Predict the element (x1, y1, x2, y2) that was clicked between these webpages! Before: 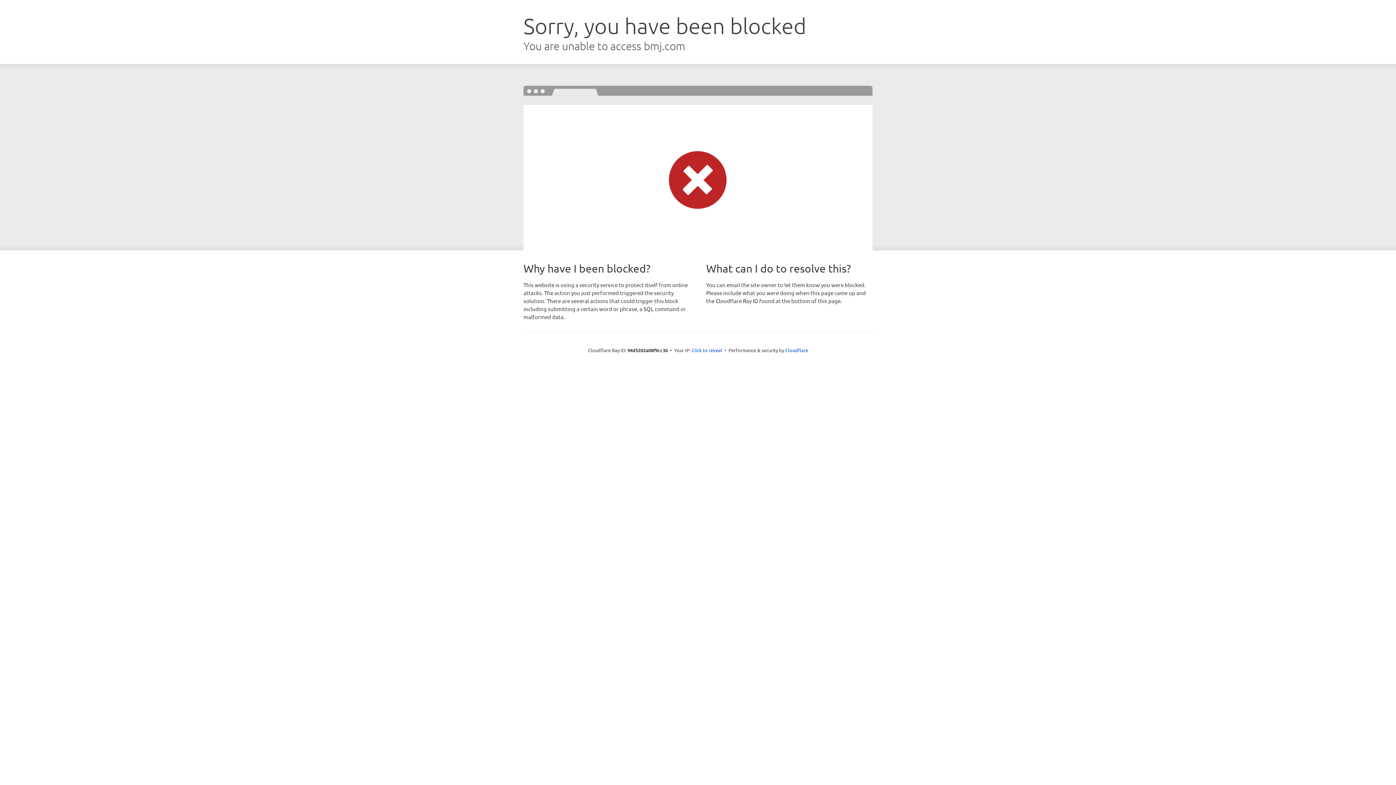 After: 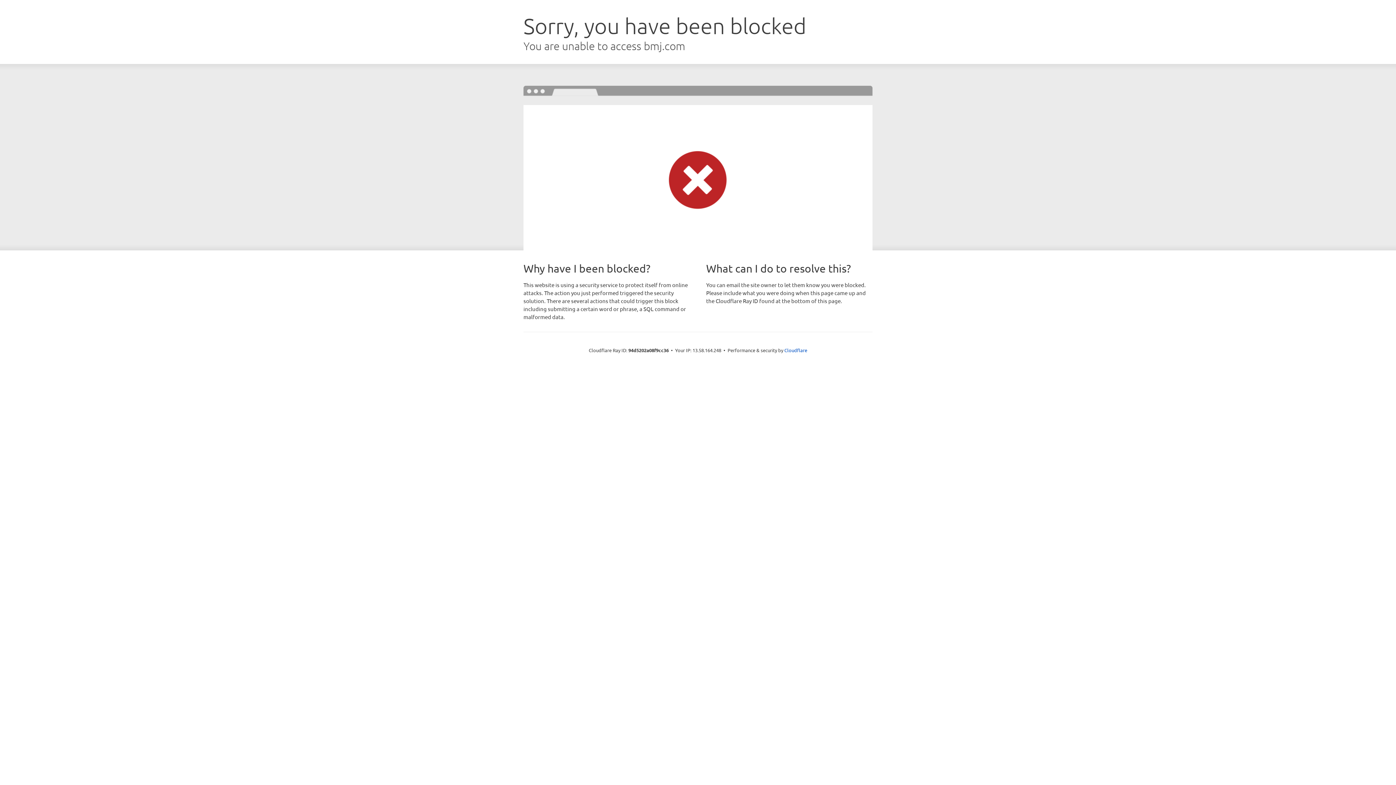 Action: label: Click to reveal bbox: (691, 346, 722, 353)